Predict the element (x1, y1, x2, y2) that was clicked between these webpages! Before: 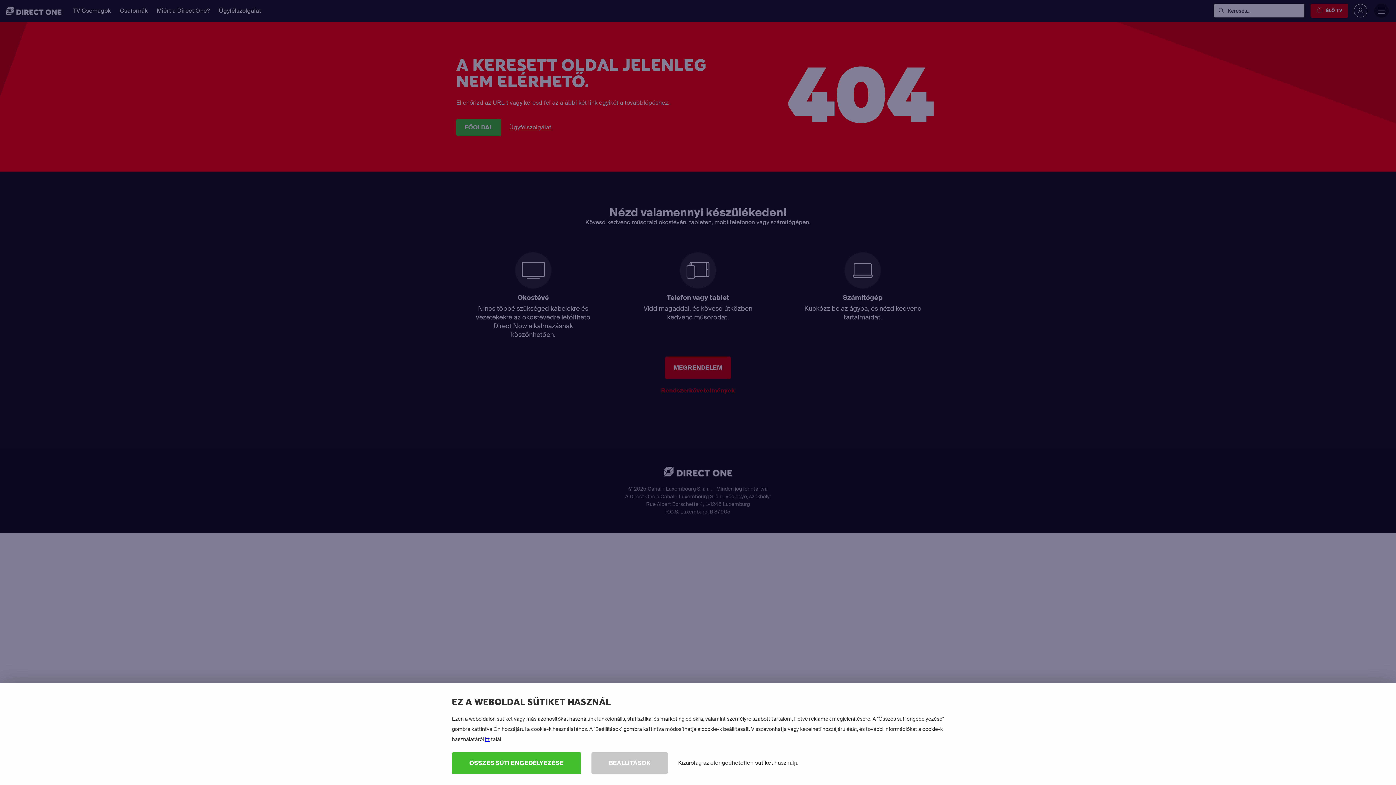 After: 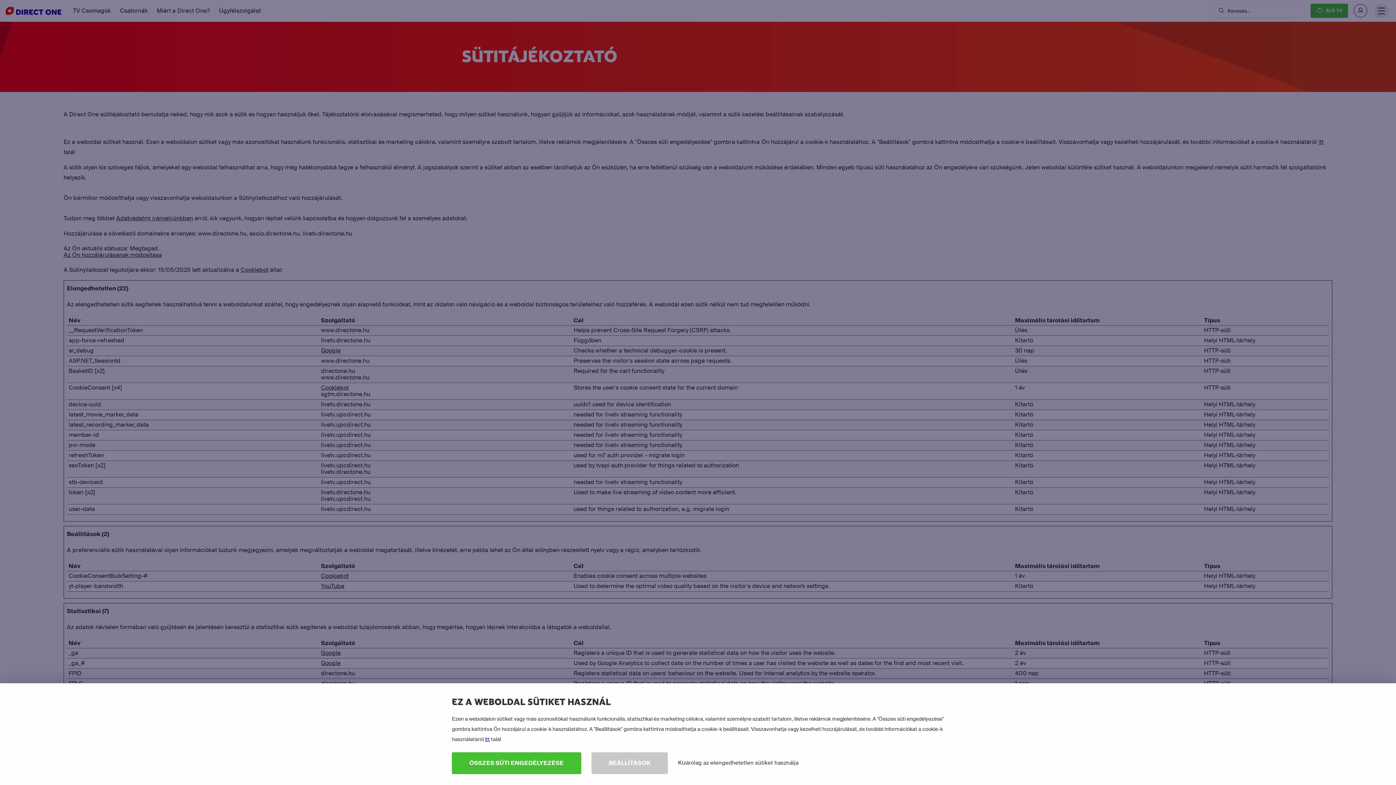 Action: bbox: (485, 736, 490, 742) label: itt